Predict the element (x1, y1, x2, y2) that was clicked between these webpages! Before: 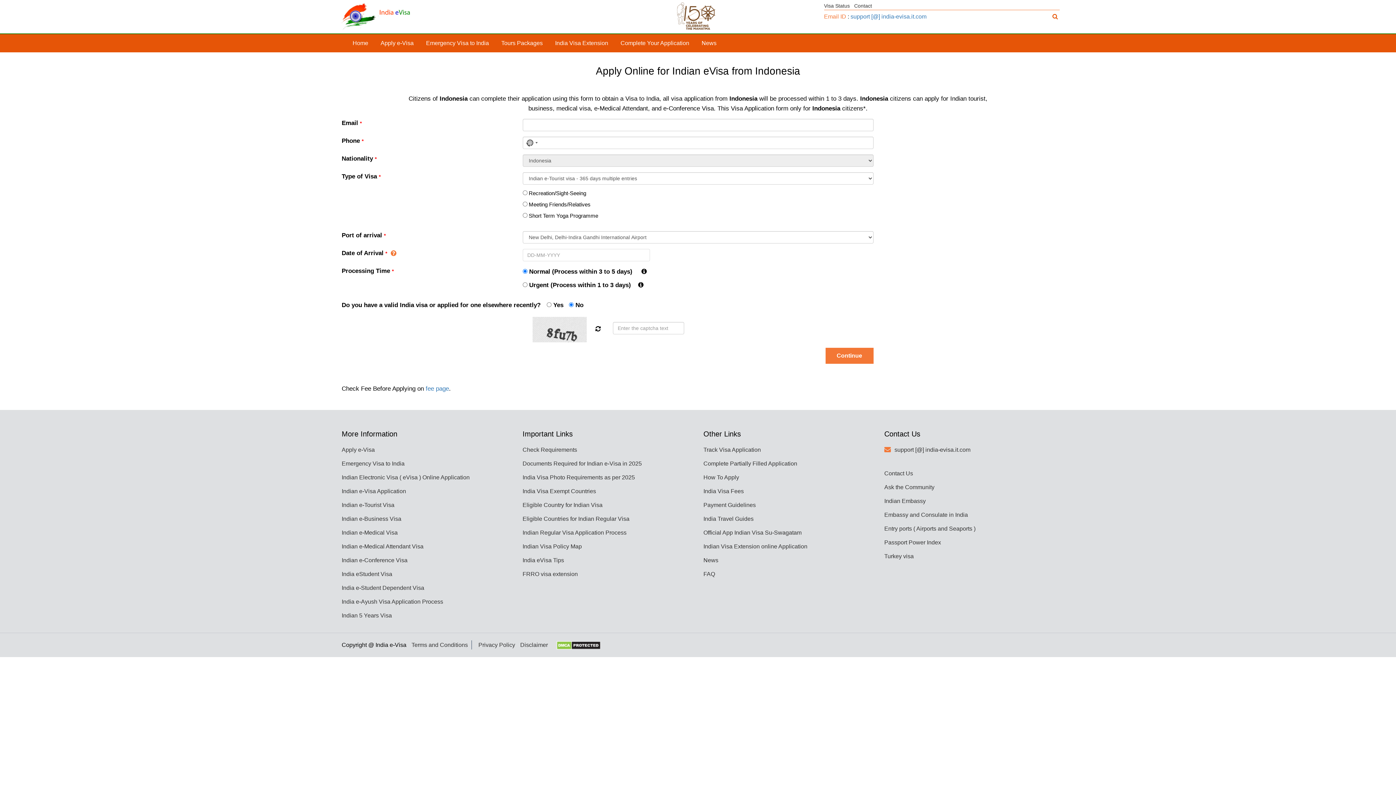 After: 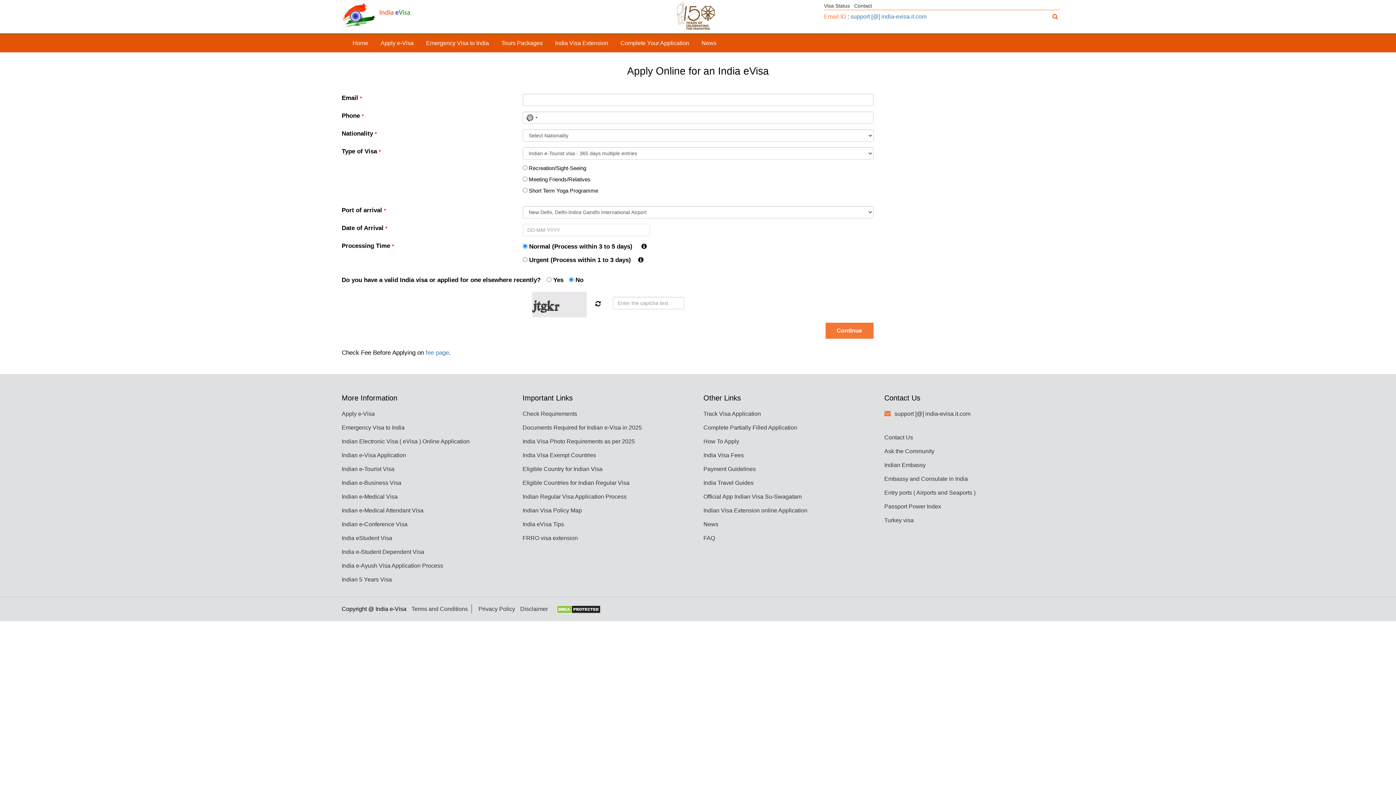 Action: bbox: (375, 34, 419, 52) label: Apply e-Visa